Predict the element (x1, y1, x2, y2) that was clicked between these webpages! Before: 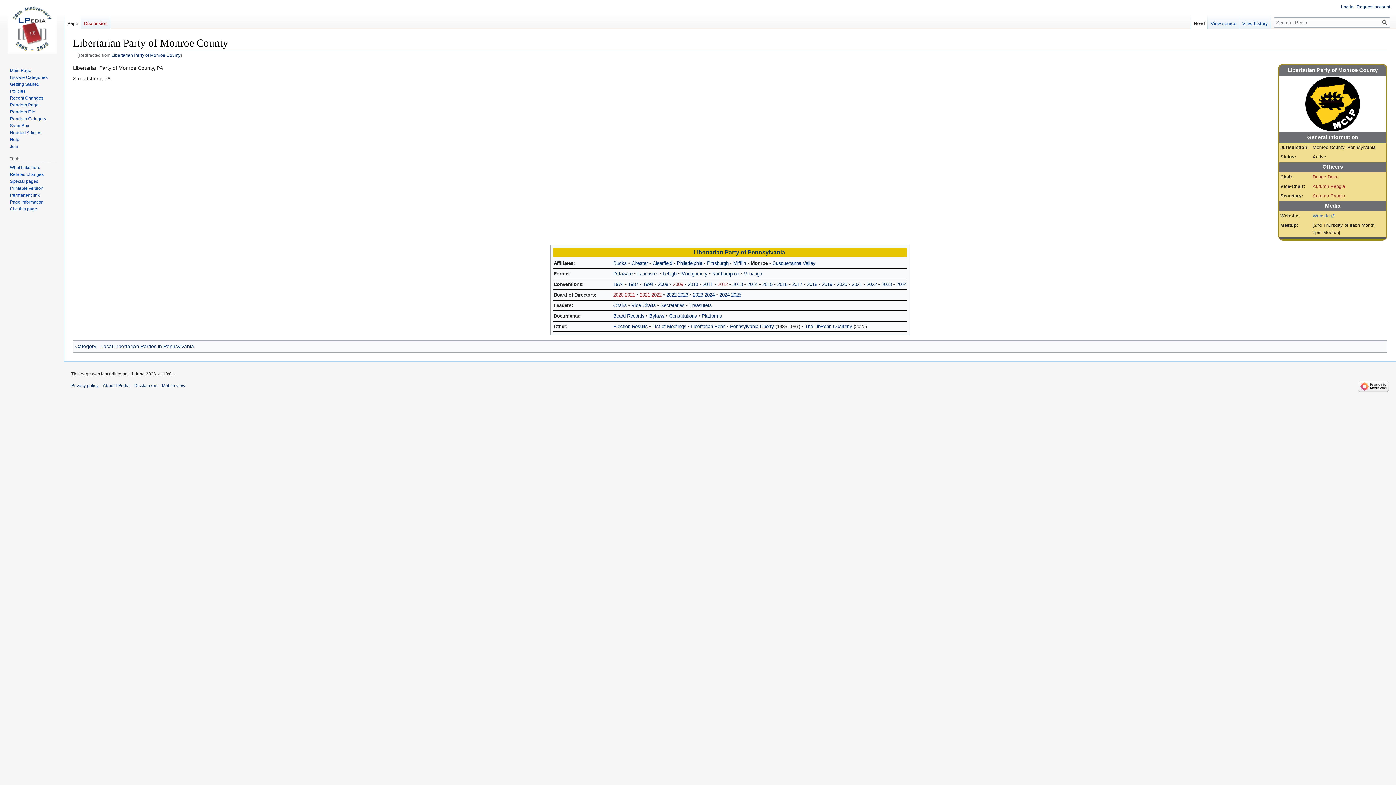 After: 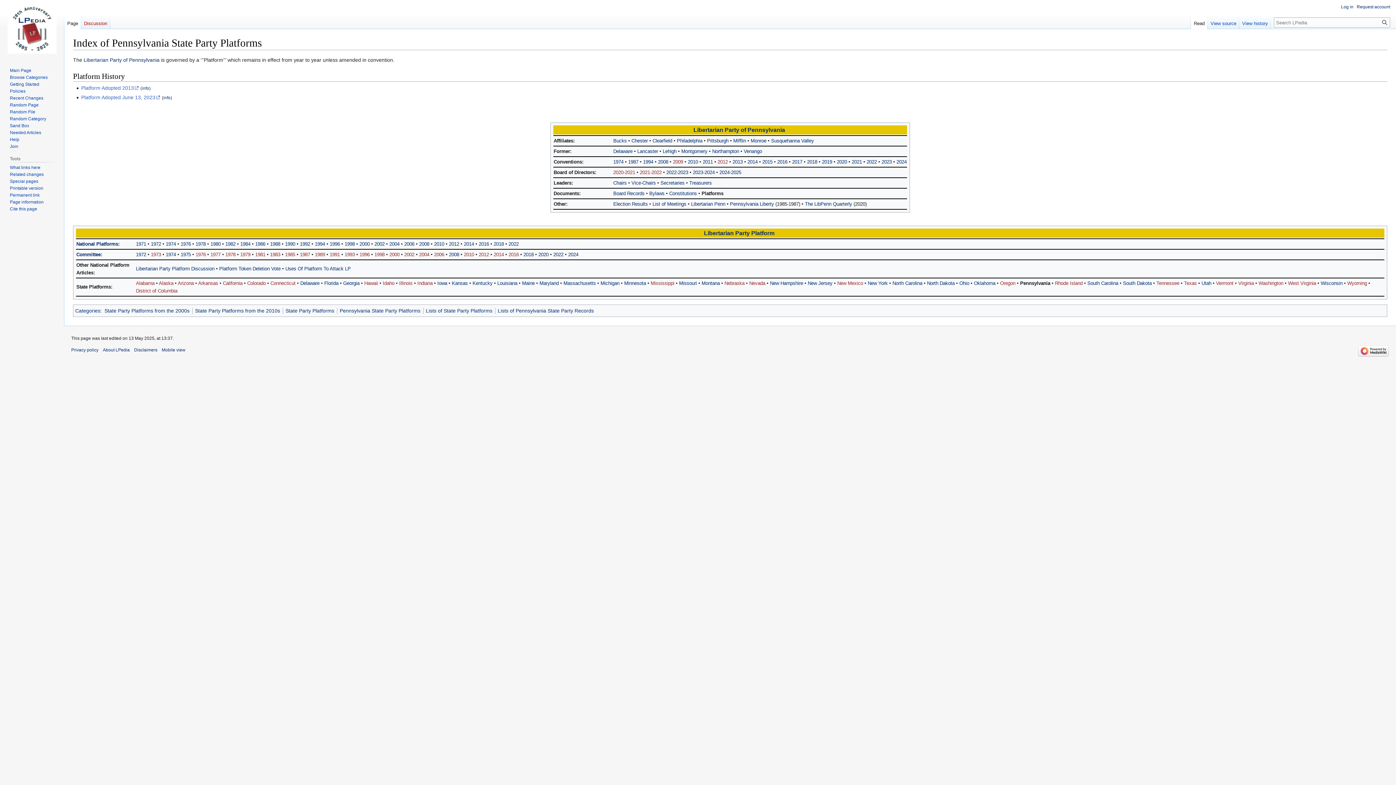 Action: label: Platforms bbox: (701, 313, 722, 318)